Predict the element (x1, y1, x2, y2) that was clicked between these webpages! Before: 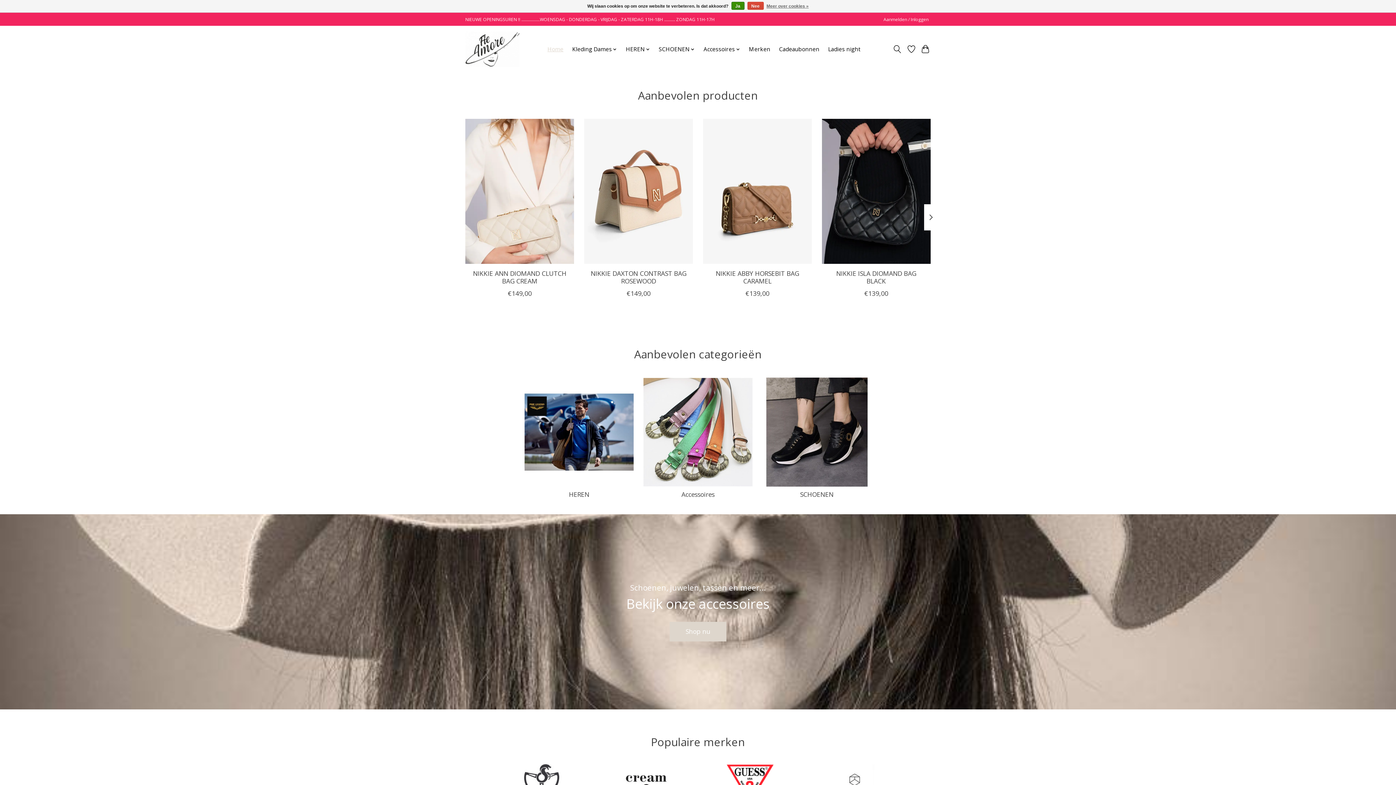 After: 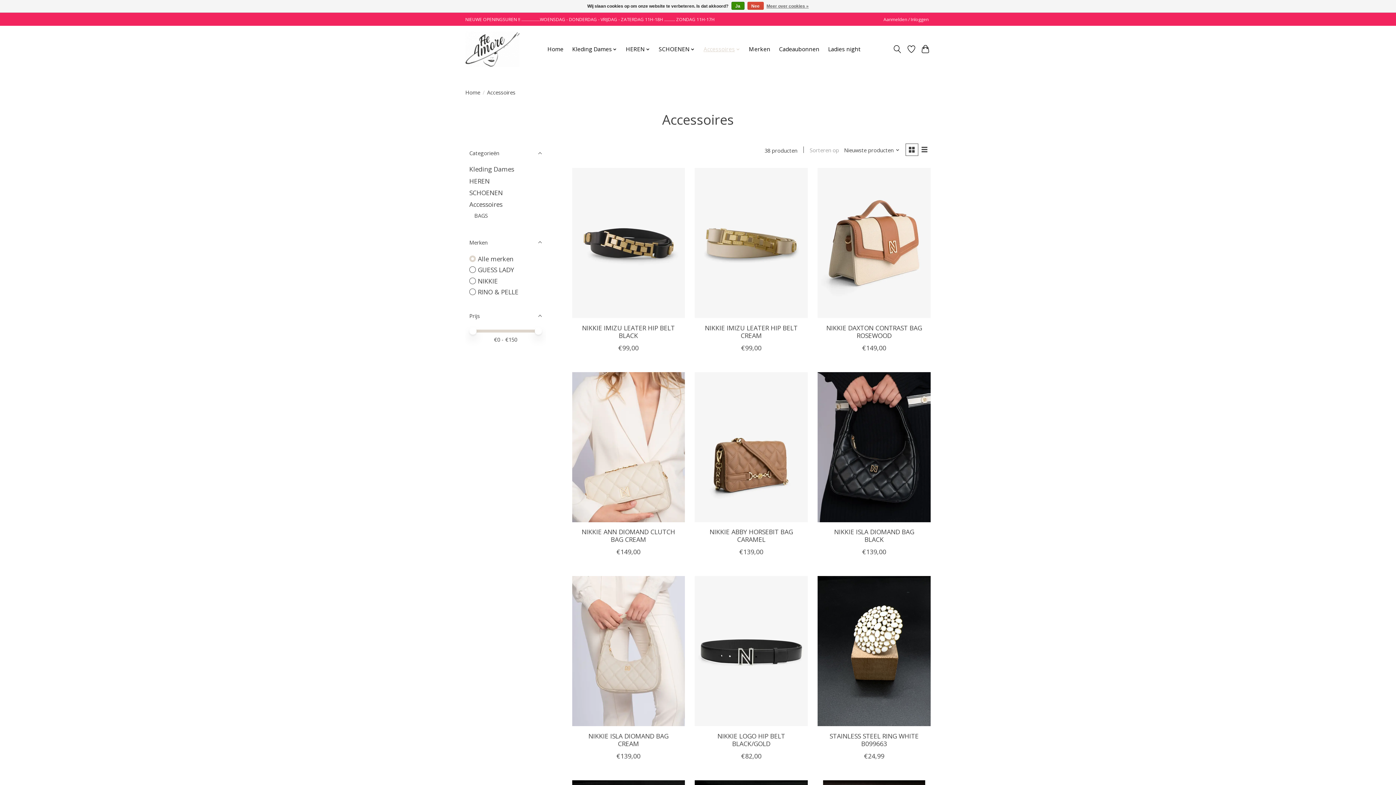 Action: bbox: (669, 622, 726, 641) label: Shop nu